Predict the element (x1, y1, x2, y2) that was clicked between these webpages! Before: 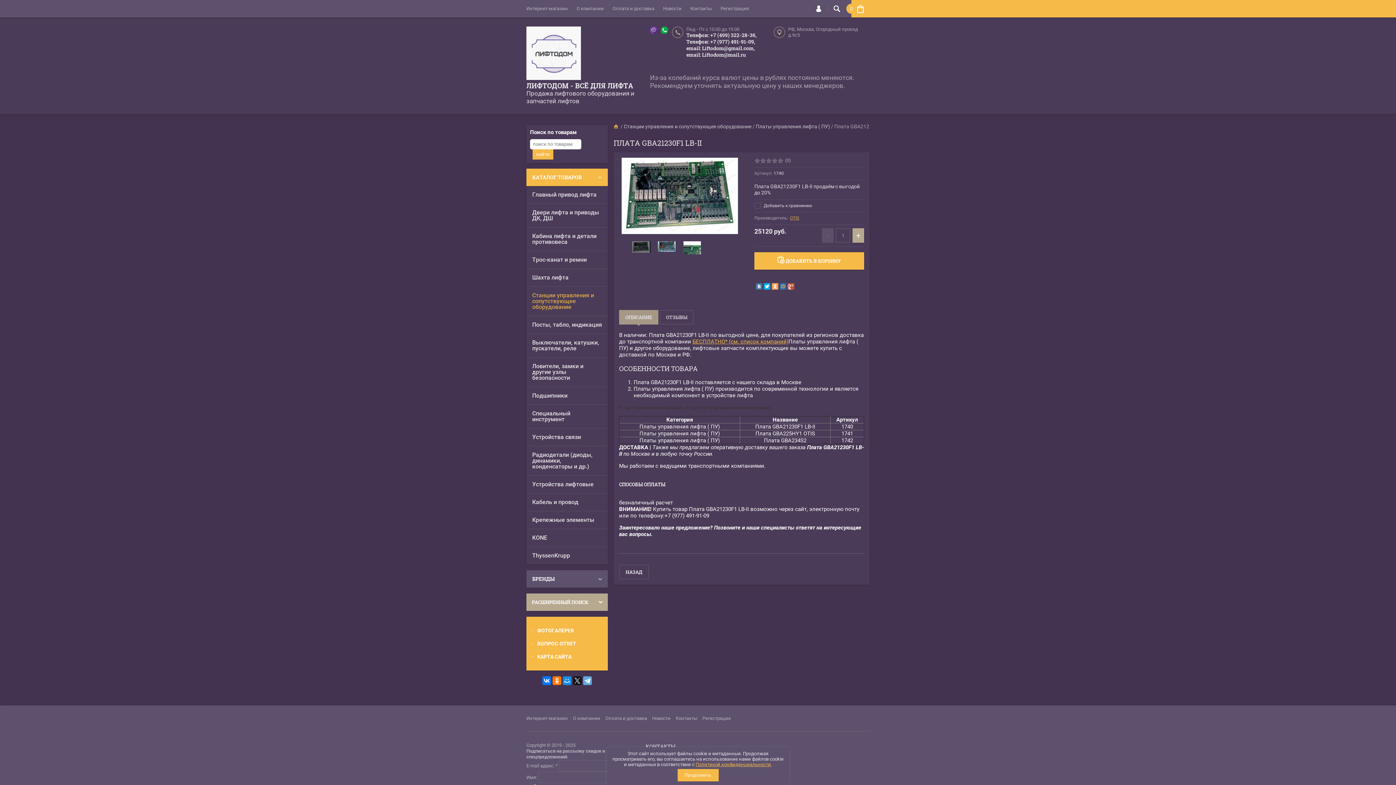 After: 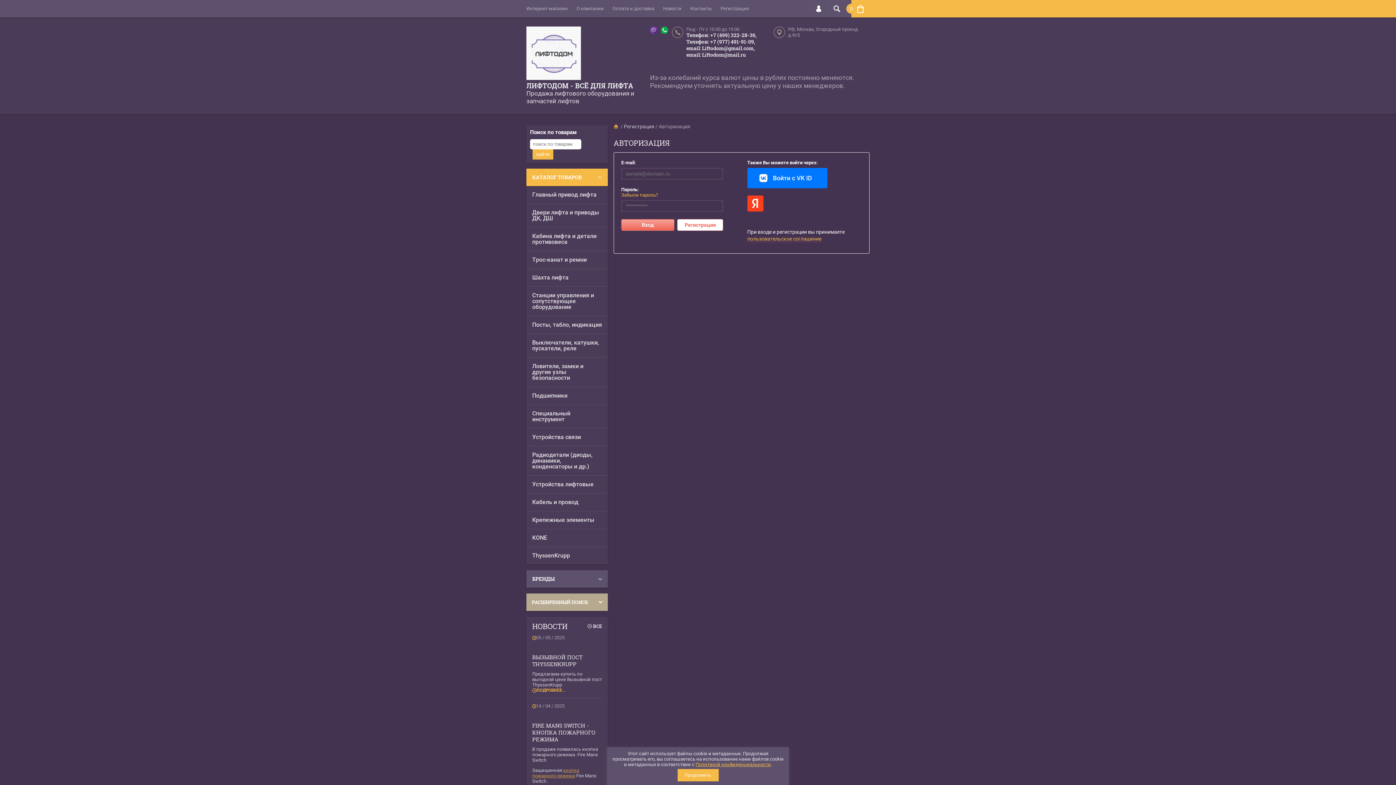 Action: bbox: (702, 705, 730, 731) label: Регистрация